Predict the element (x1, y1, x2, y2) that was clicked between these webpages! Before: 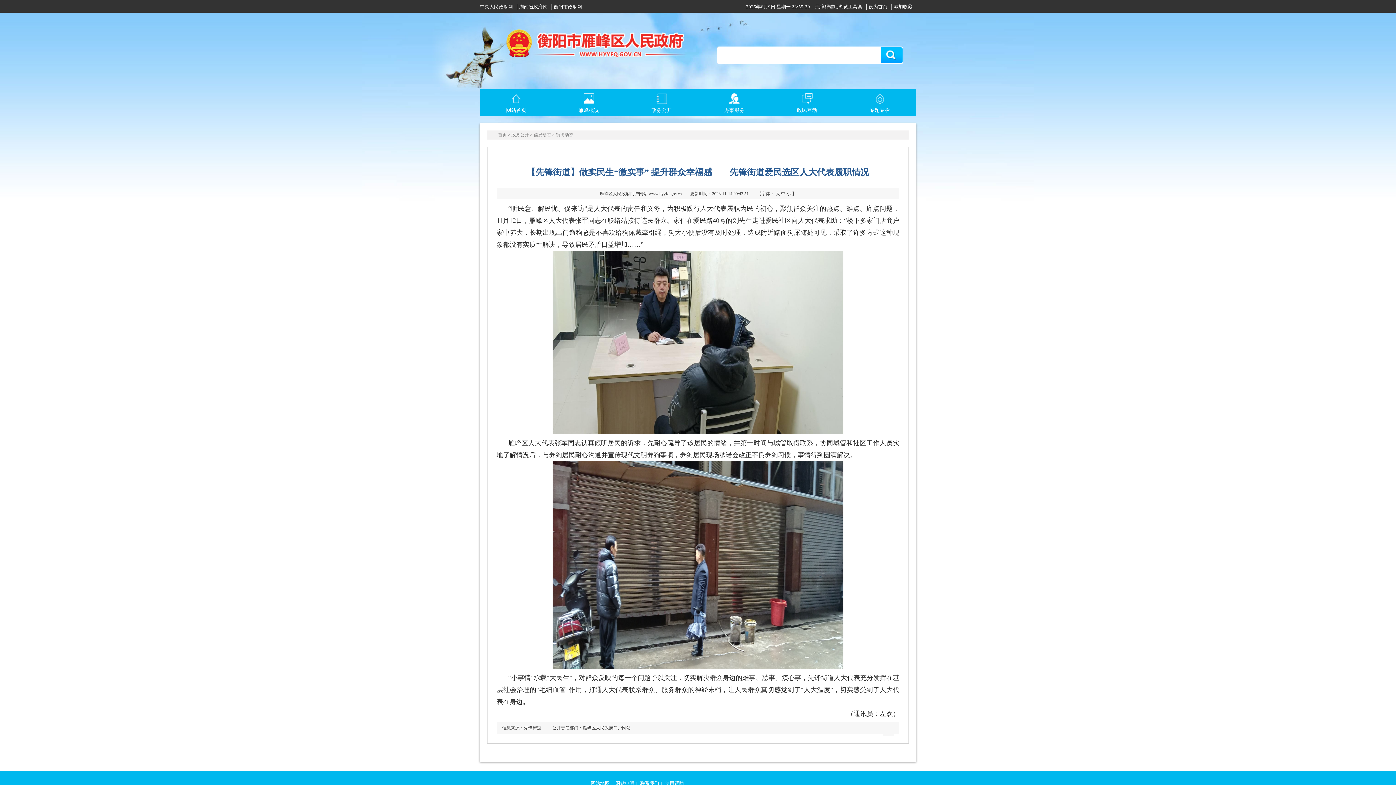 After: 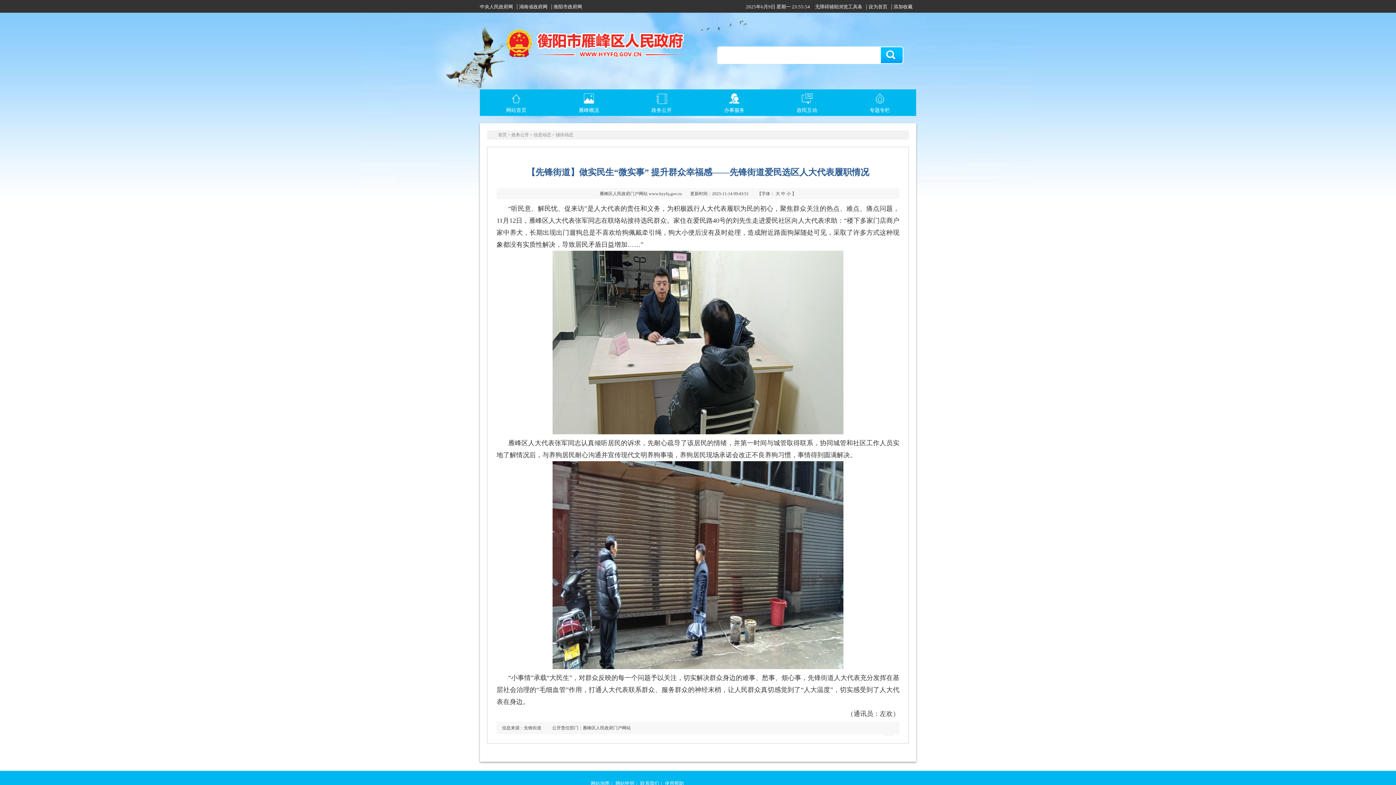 Action: bbox: (746, 4, 813, 9) label: 2025年6月9日 星期一 23:55:08